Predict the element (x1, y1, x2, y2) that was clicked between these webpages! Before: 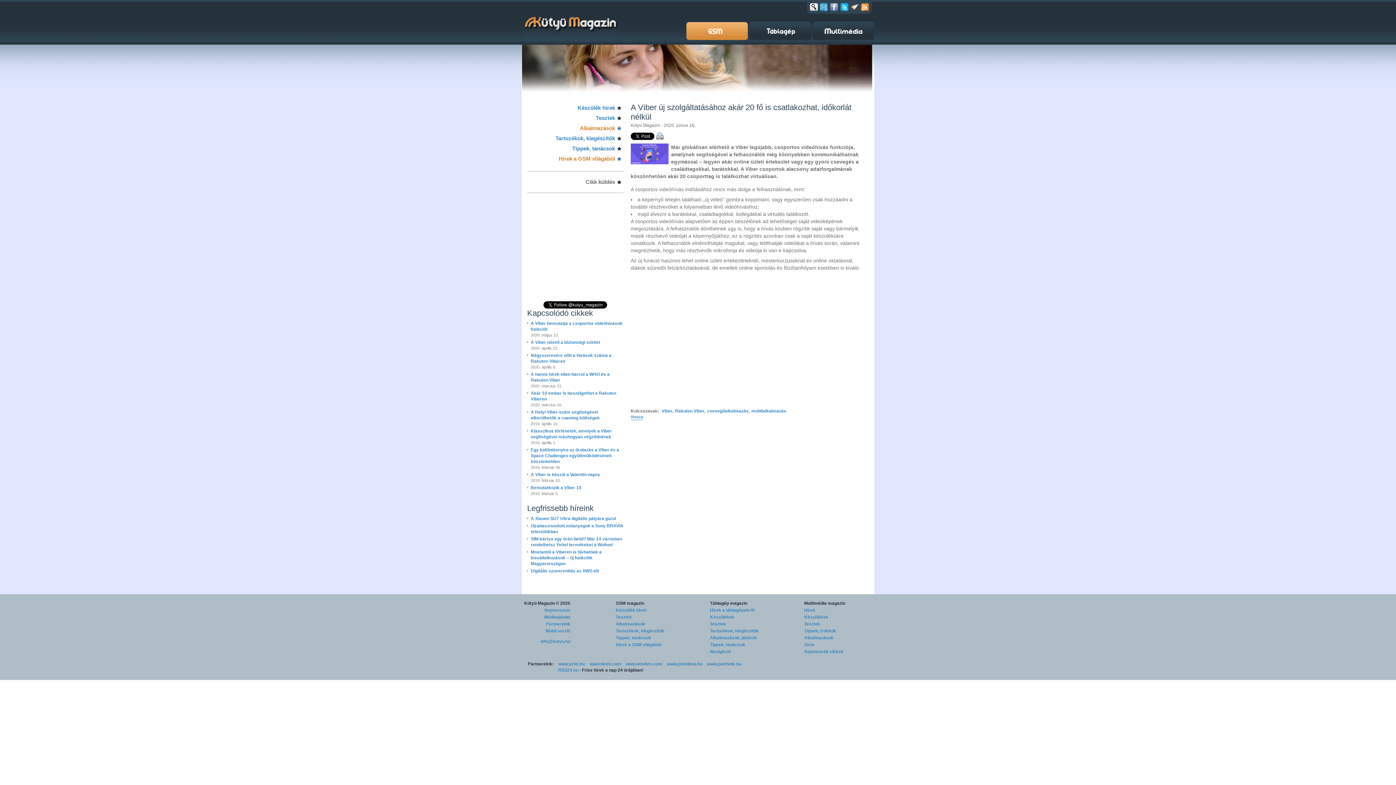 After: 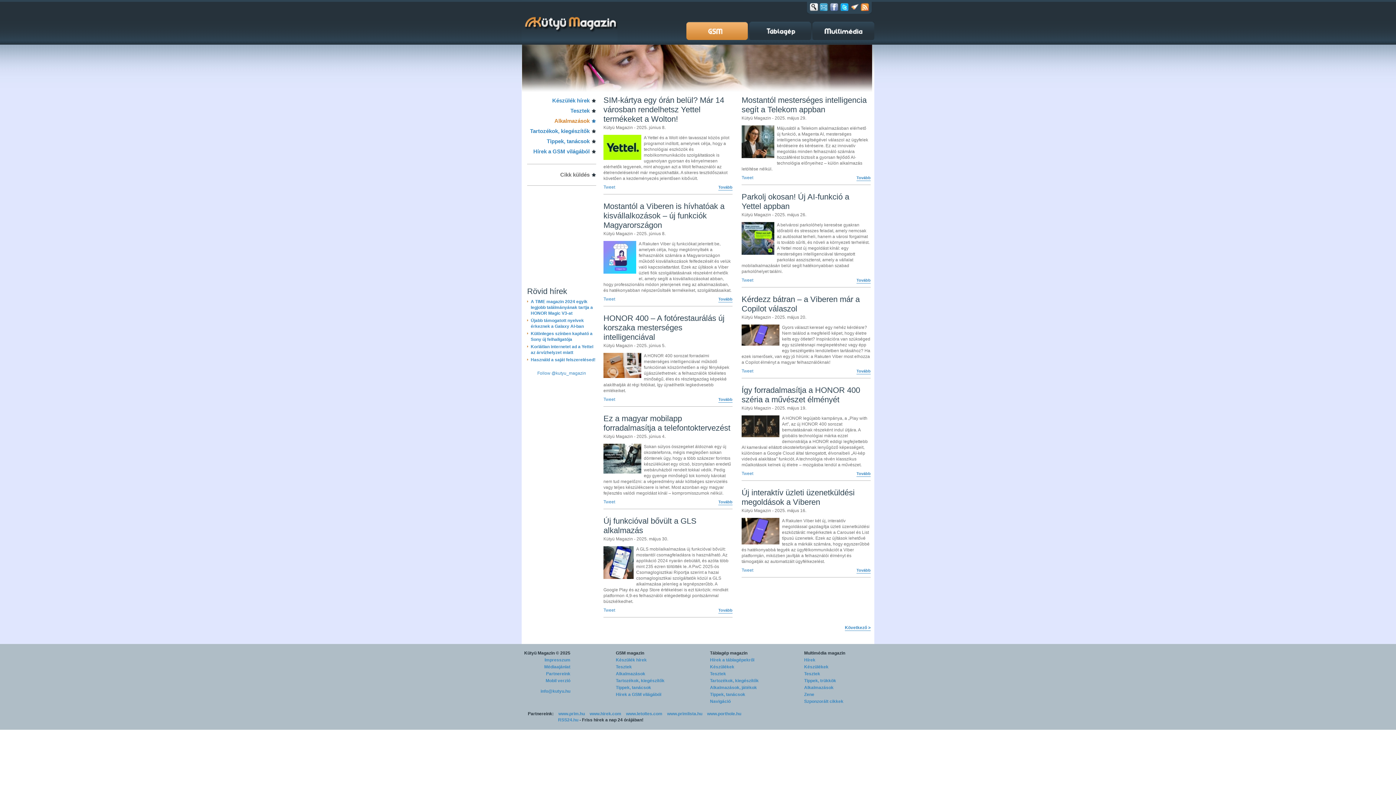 Action: bbox: (580, 123, 615, 133) label: Alkalmazások